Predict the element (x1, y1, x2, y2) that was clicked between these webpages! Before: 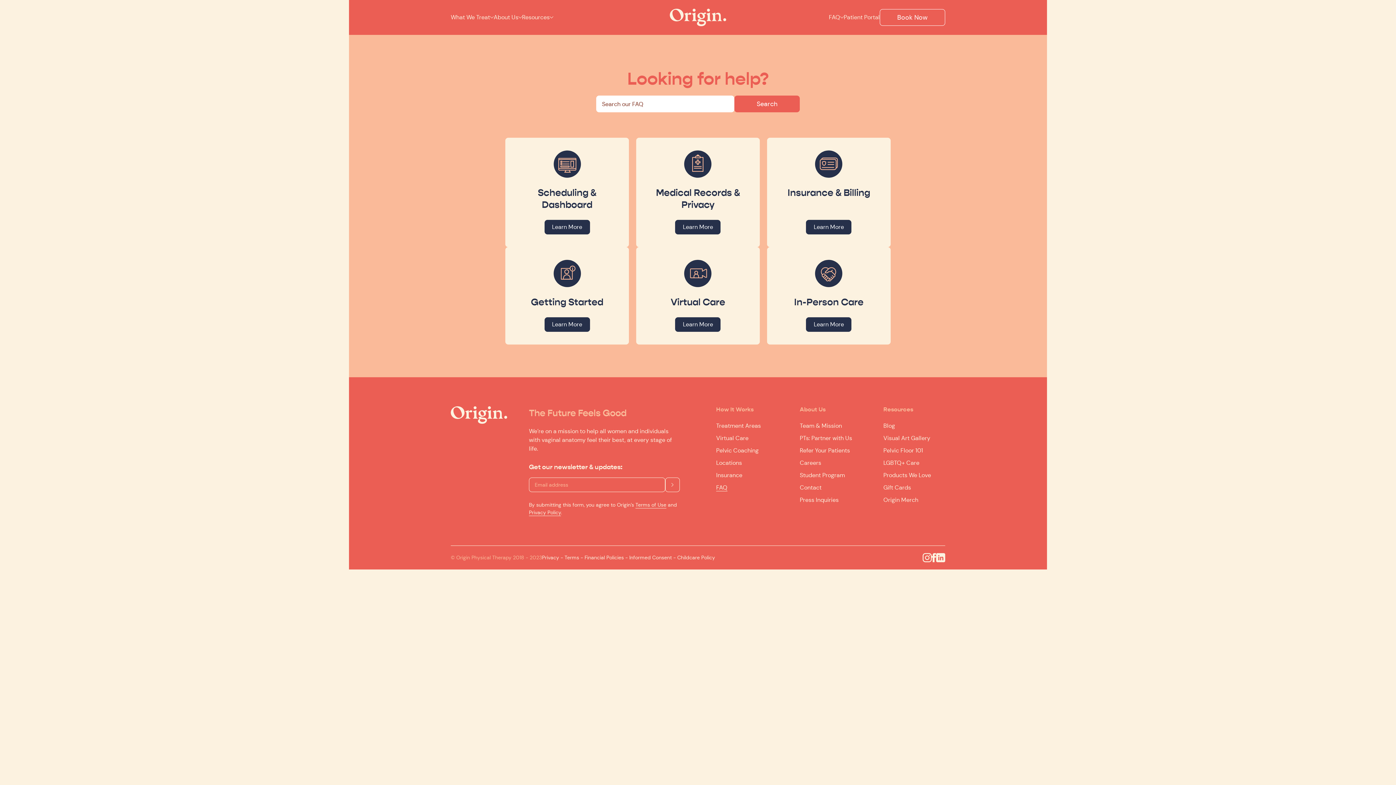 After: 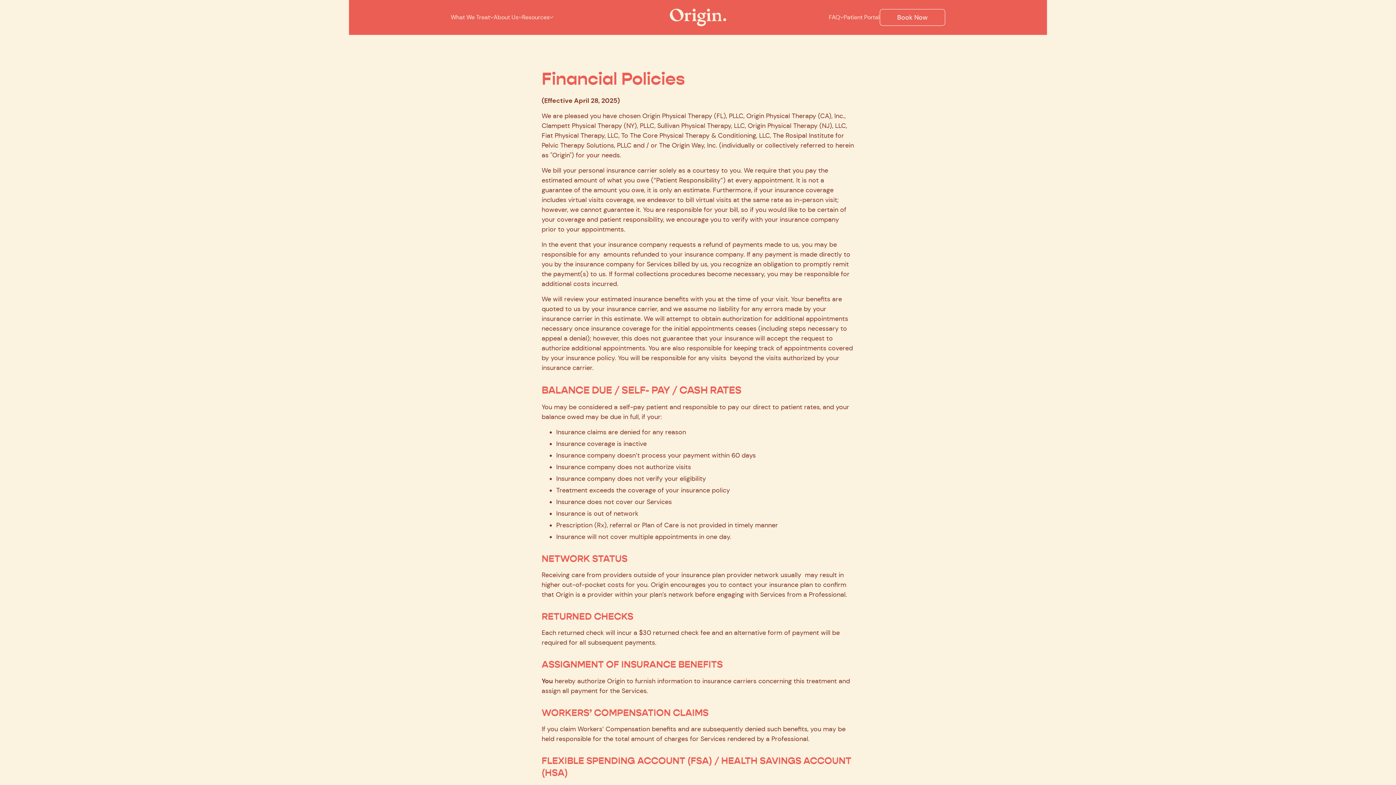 Action: bbox: (584, 554, 624, 561) label: Financial Policies